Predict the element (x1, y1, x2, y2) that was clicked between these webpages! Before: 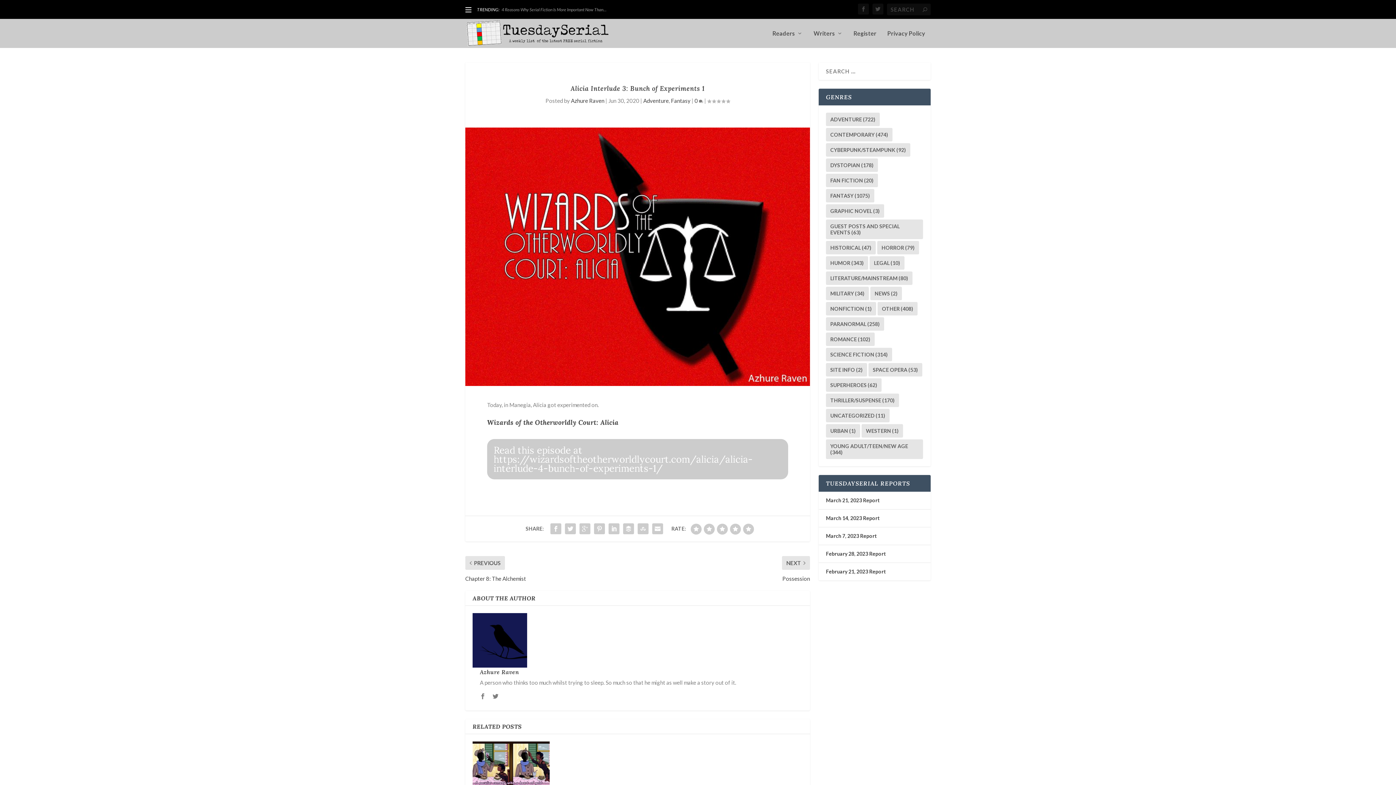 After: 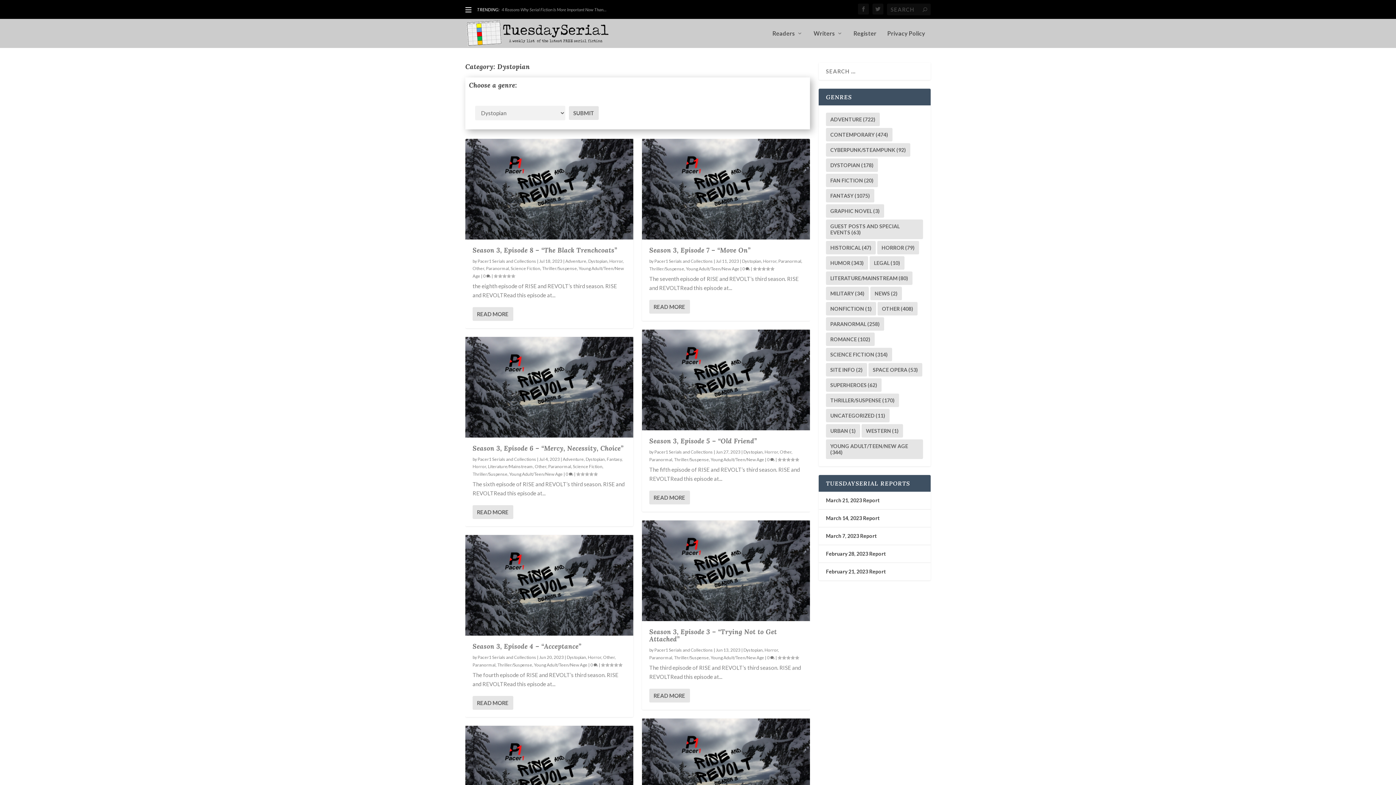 Action: label: Dystopian (178 items) bbox: (826, 158, 878, 172)